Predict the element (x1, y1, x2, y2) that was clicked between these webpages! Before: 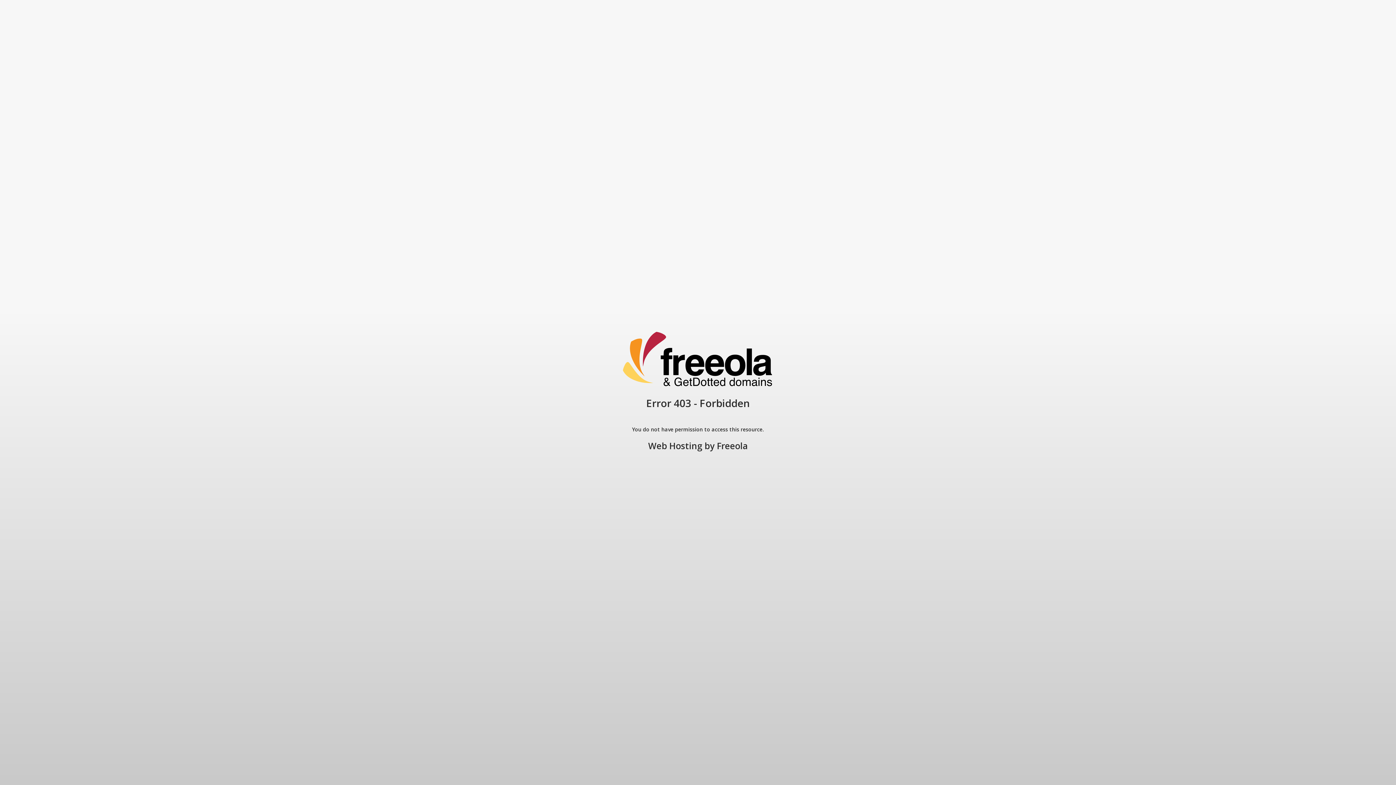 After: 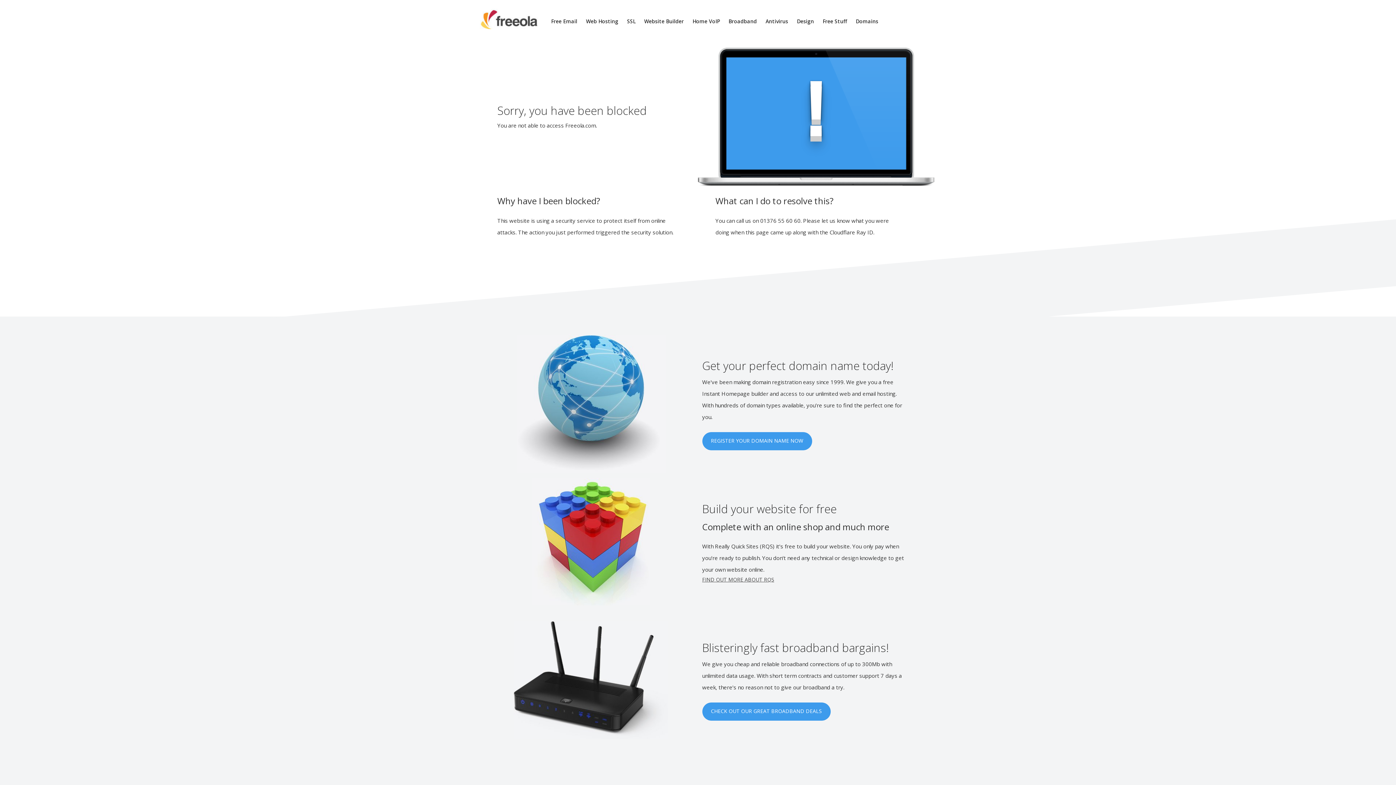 Action: label: Freeola bbox: (717, 440, 748, 452)